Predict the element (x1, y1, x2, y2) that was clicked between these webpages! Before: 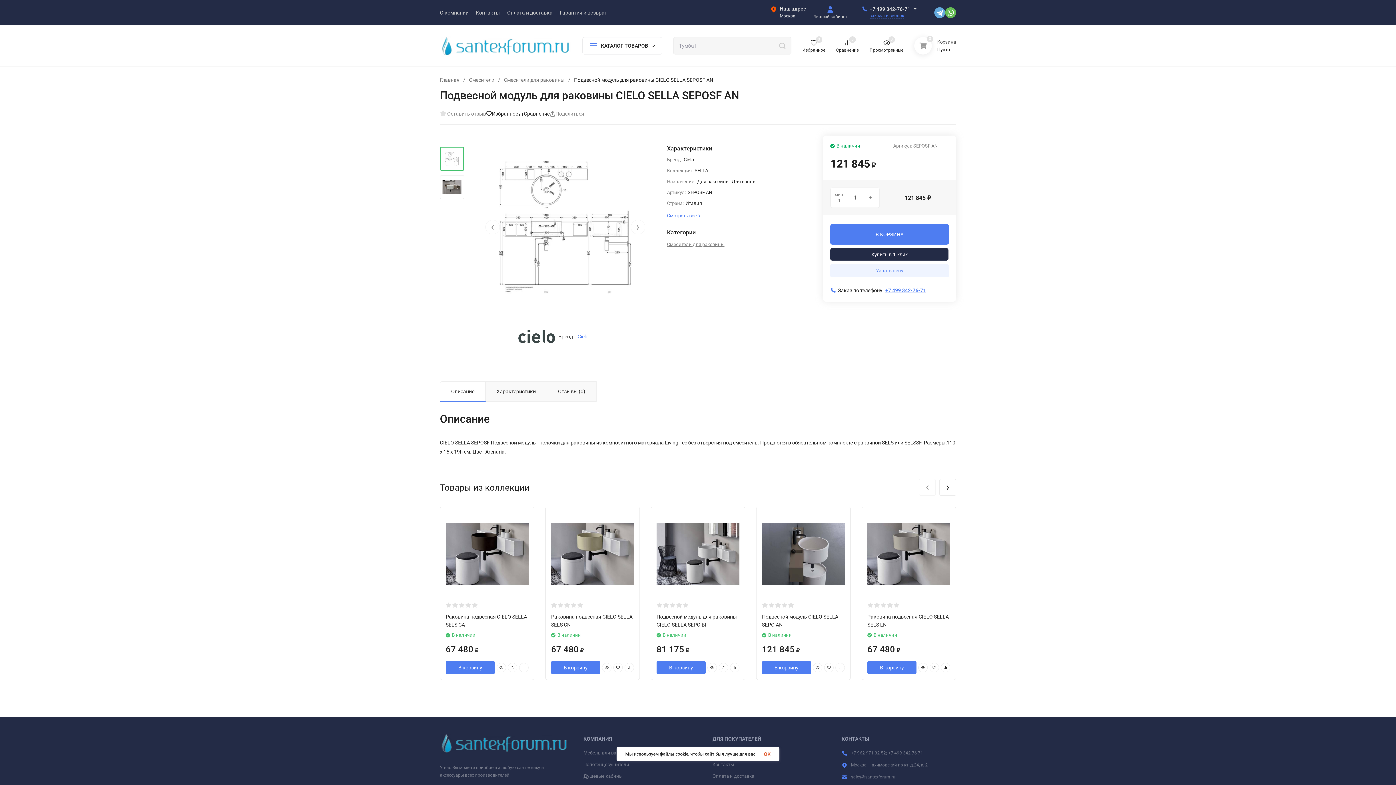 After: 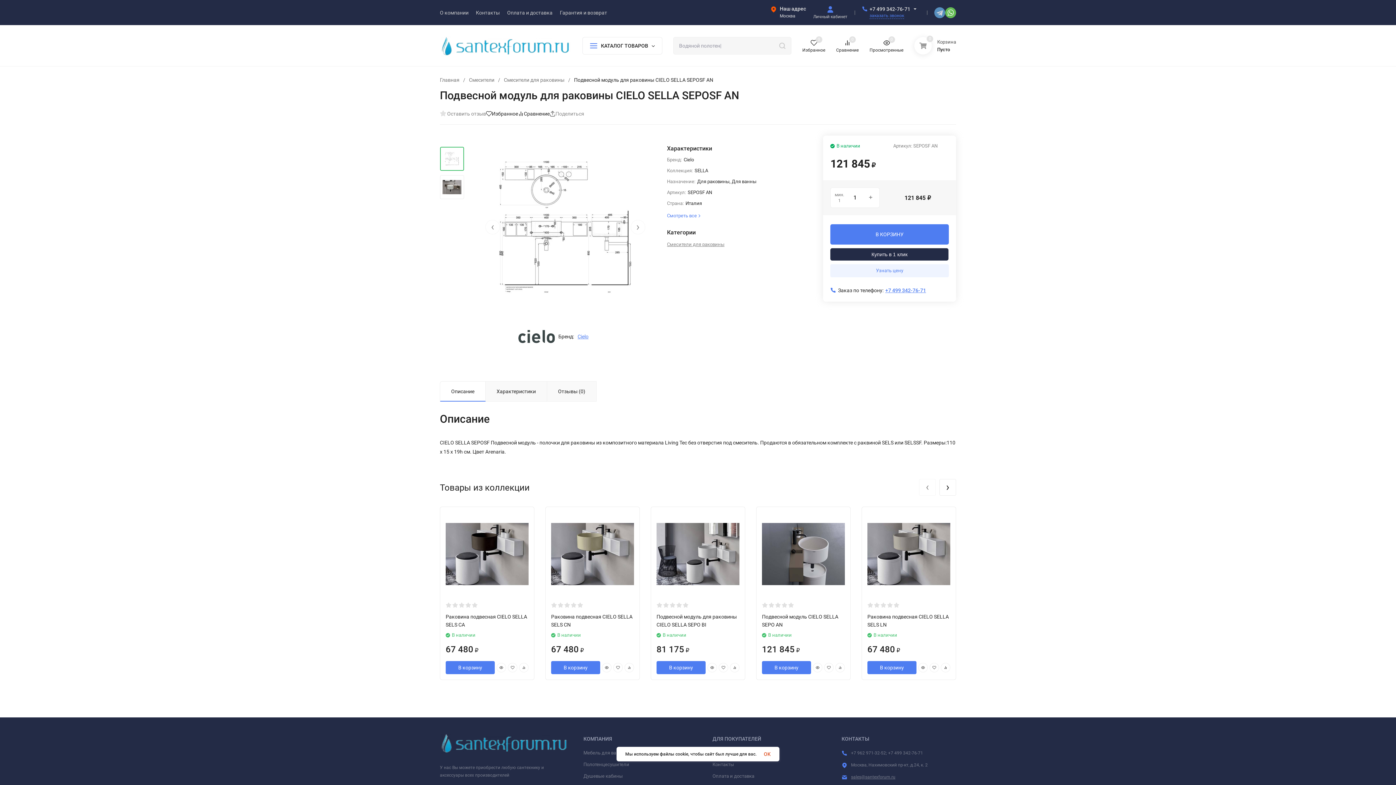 Action: bbox: (934, 7, 945, 18)